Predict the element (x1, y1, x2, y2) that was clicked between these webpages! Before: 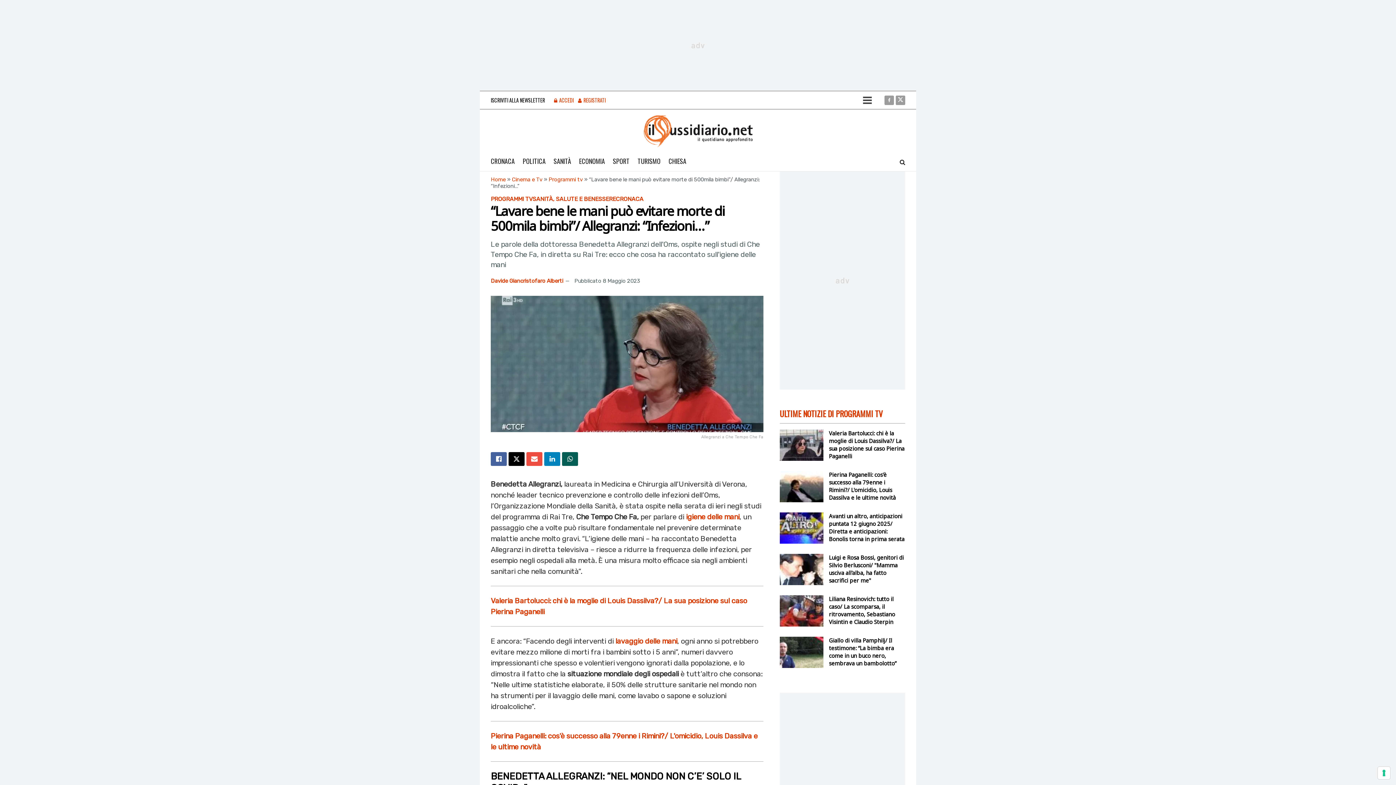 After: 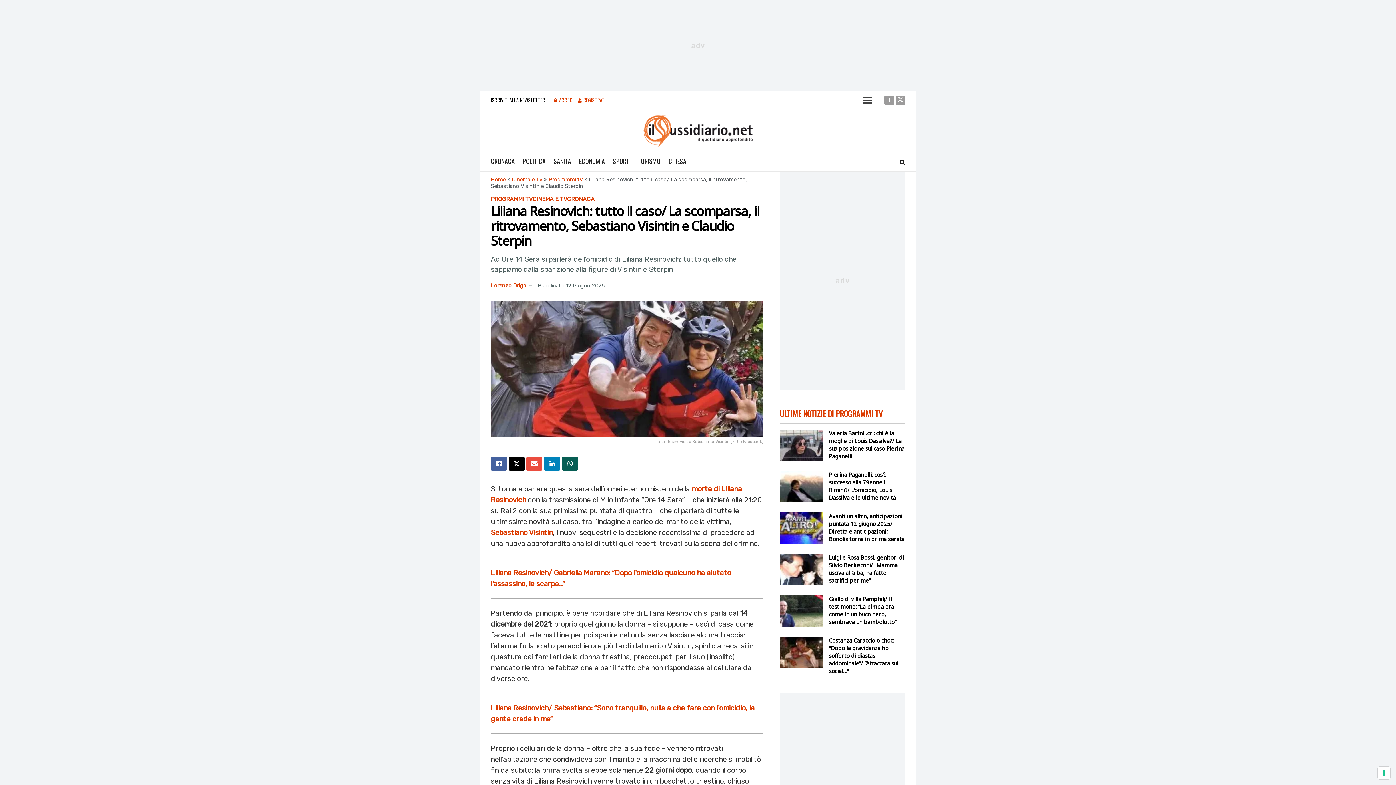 Action: bbox: (780, 595, 823, 626)